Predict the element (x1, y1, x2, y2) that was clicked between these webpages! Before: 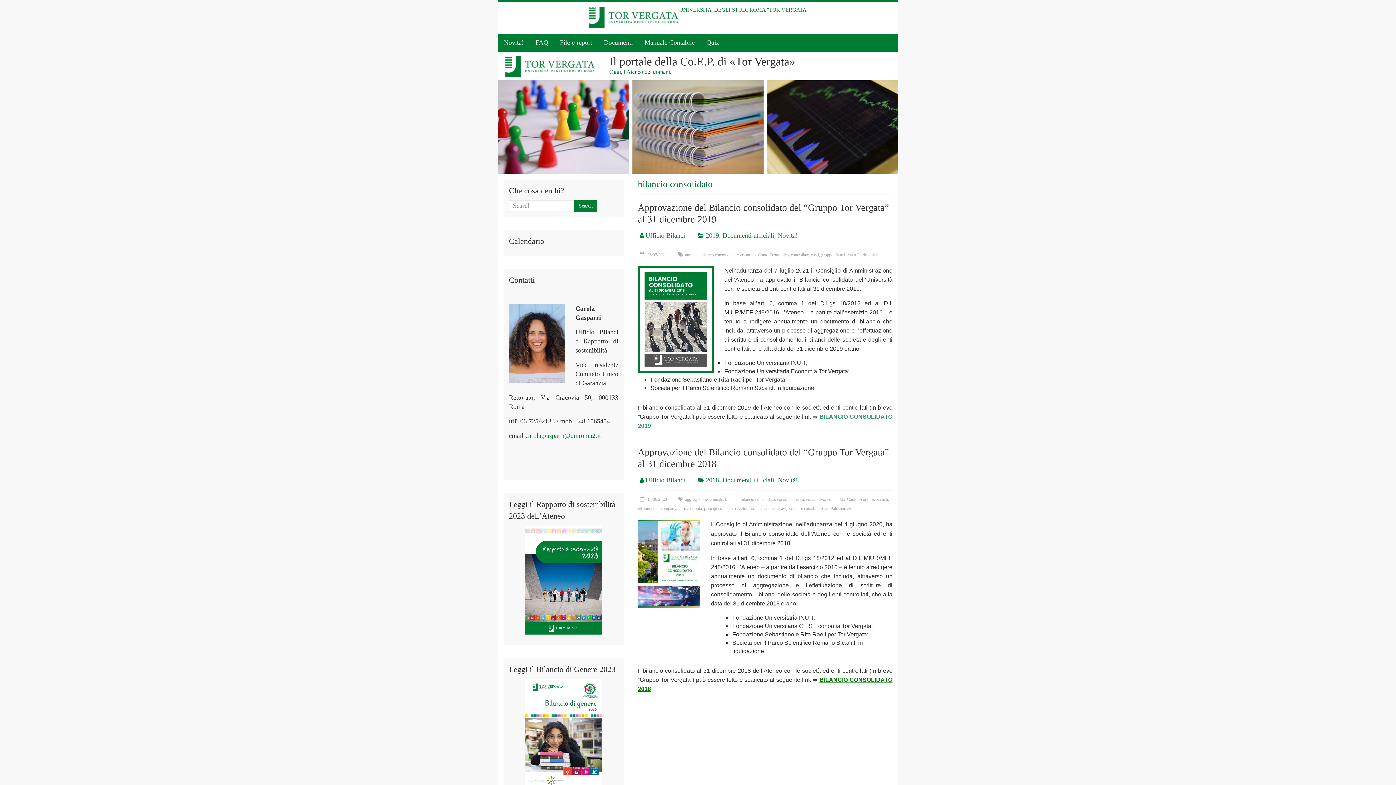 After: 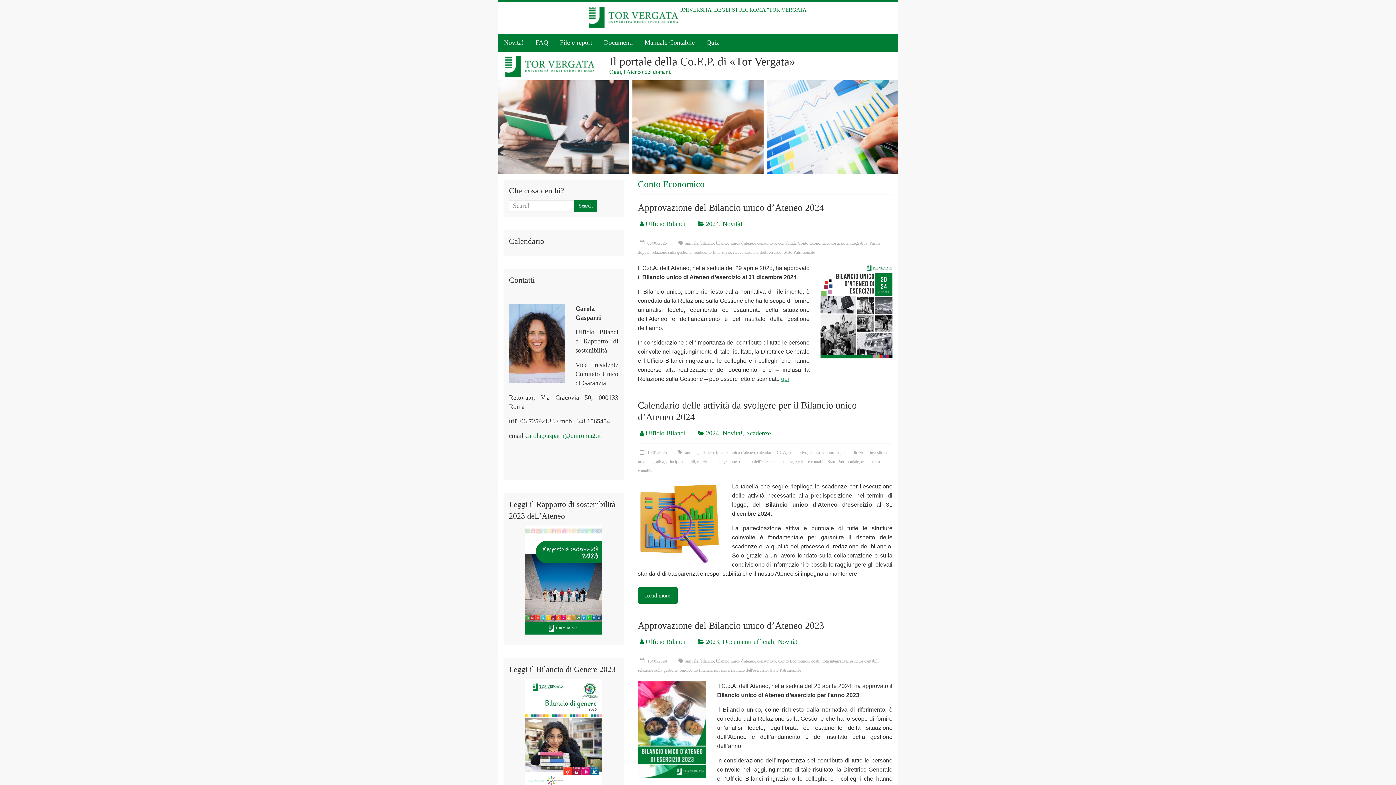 Action: bbox: (847, 496, 878, 502) label: Conto Economico